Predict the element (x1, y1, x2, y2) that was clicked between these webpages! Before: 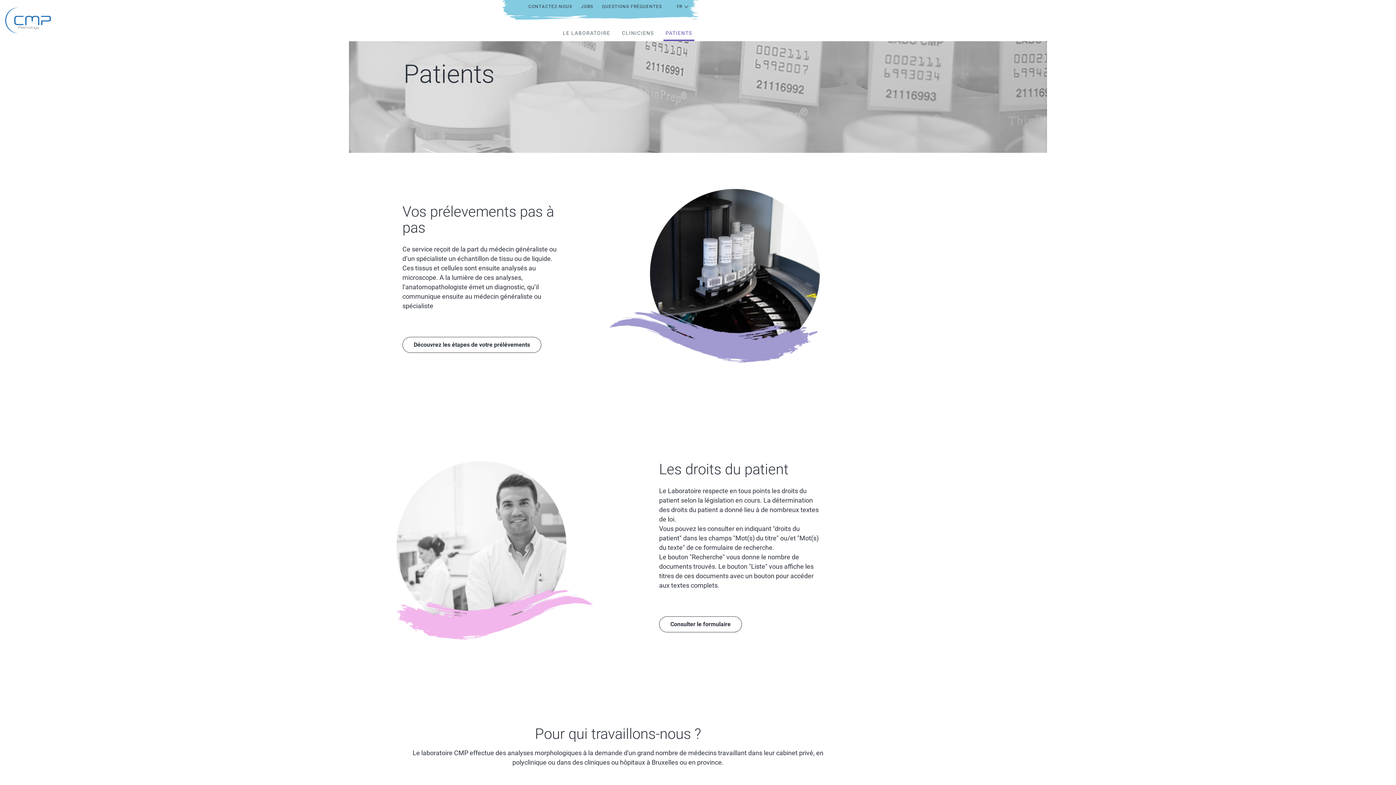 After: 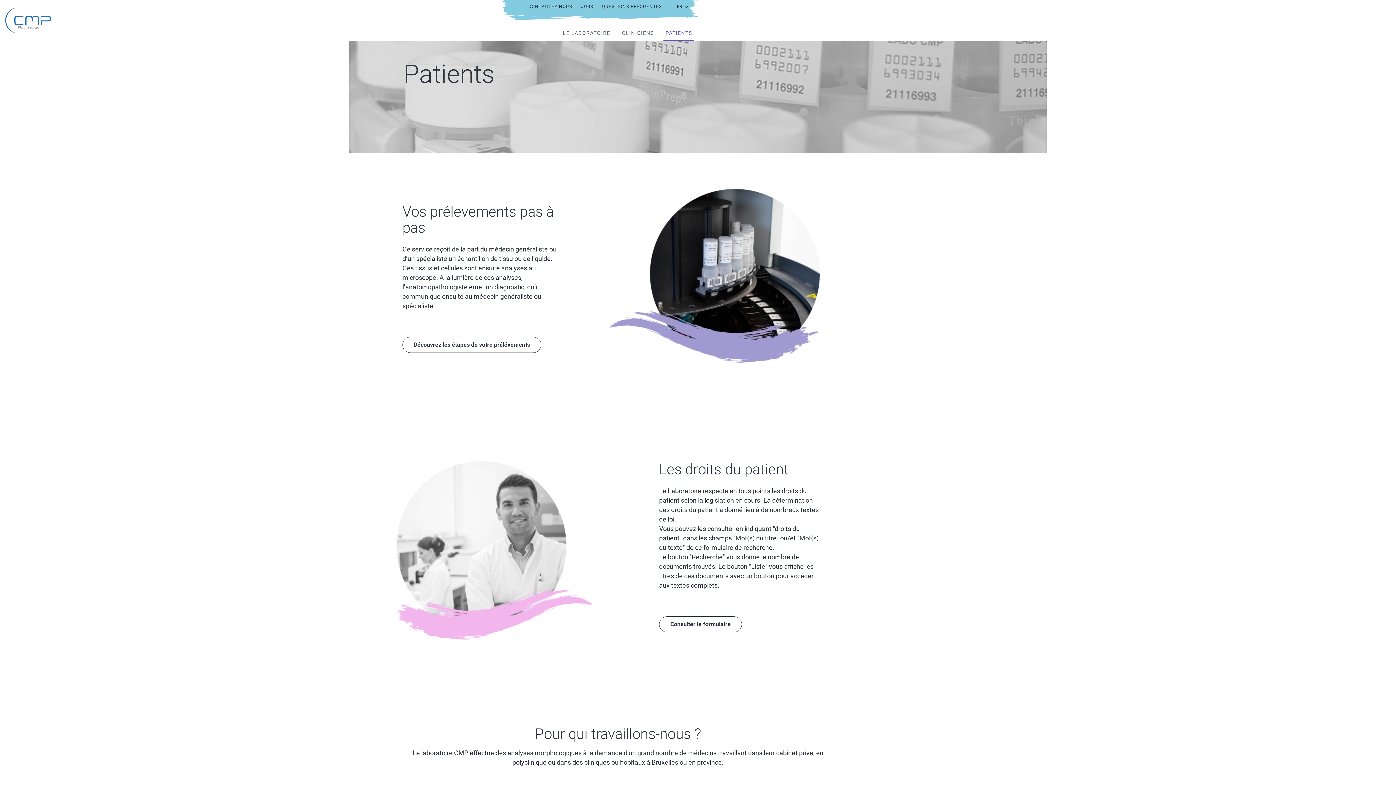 Action: bbox: (665, 30, 692, 36) label: PATIENTS